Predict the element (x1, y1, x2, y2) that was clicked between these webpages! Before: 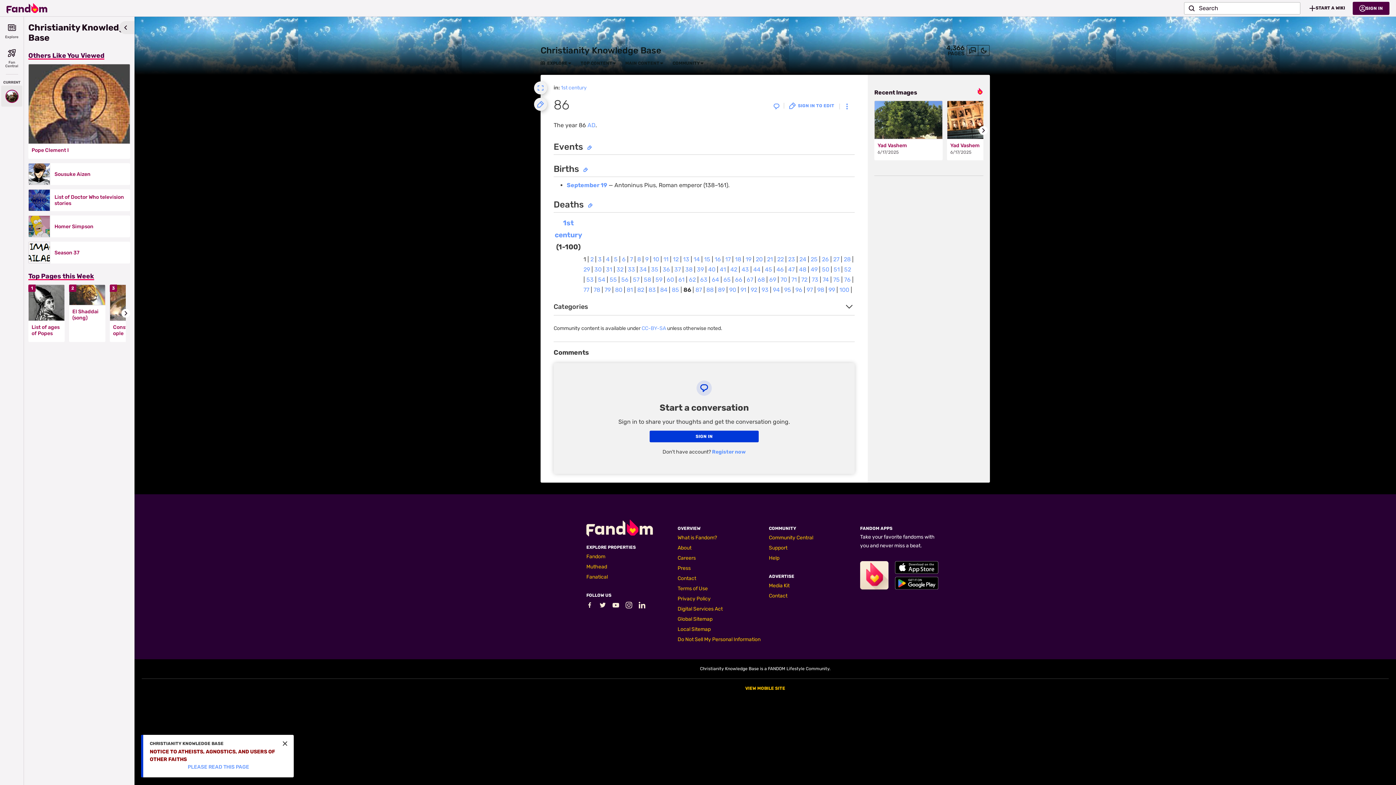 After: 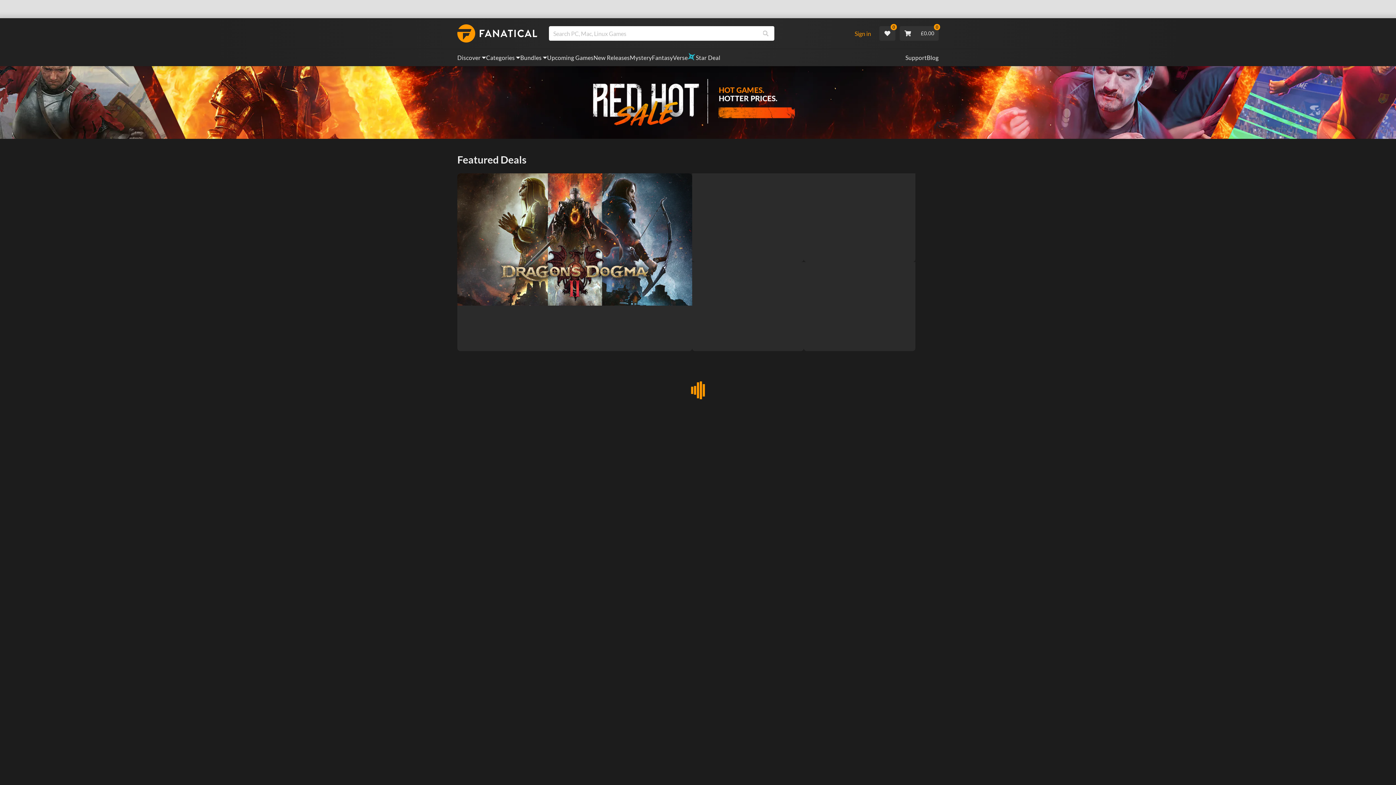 Action: bbox: (586, 574, 608, 580) label: Fanatical